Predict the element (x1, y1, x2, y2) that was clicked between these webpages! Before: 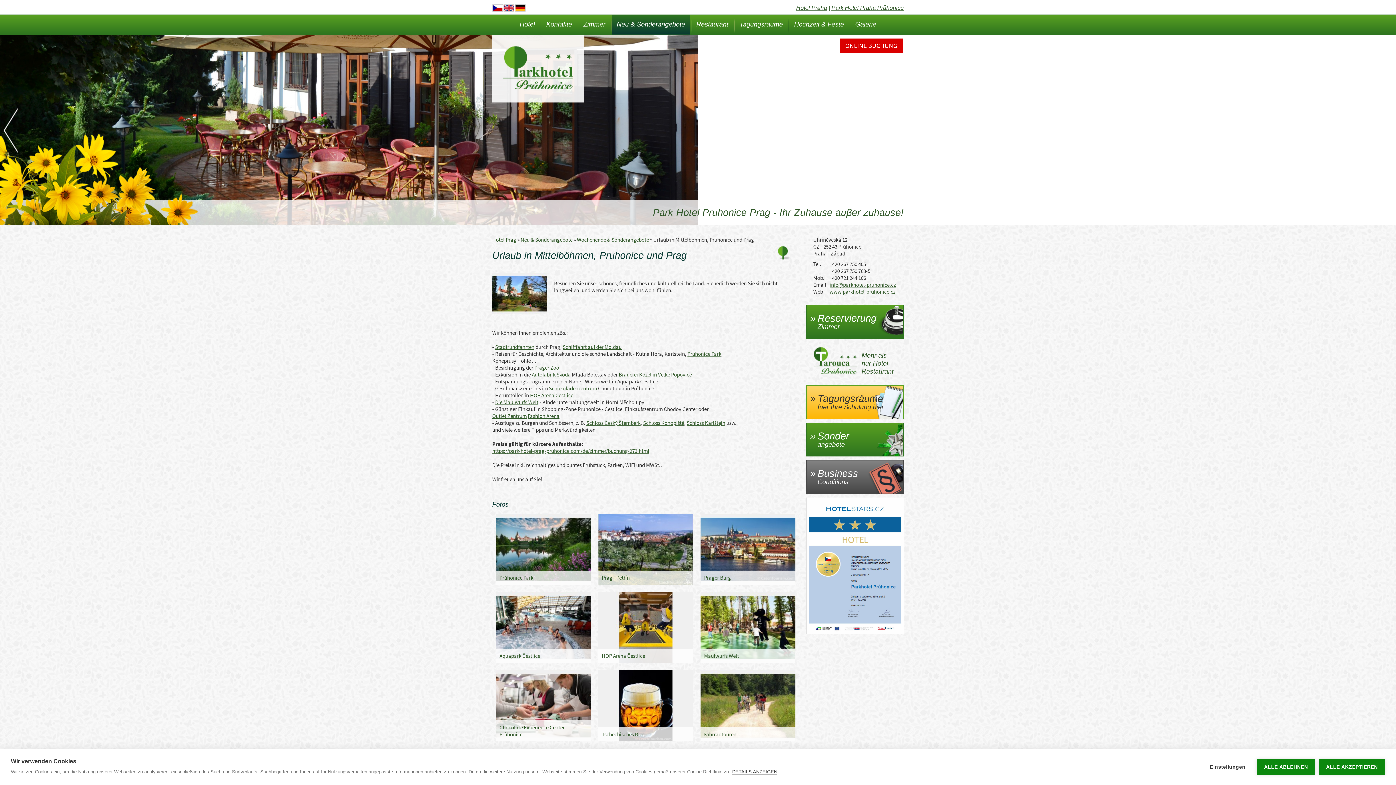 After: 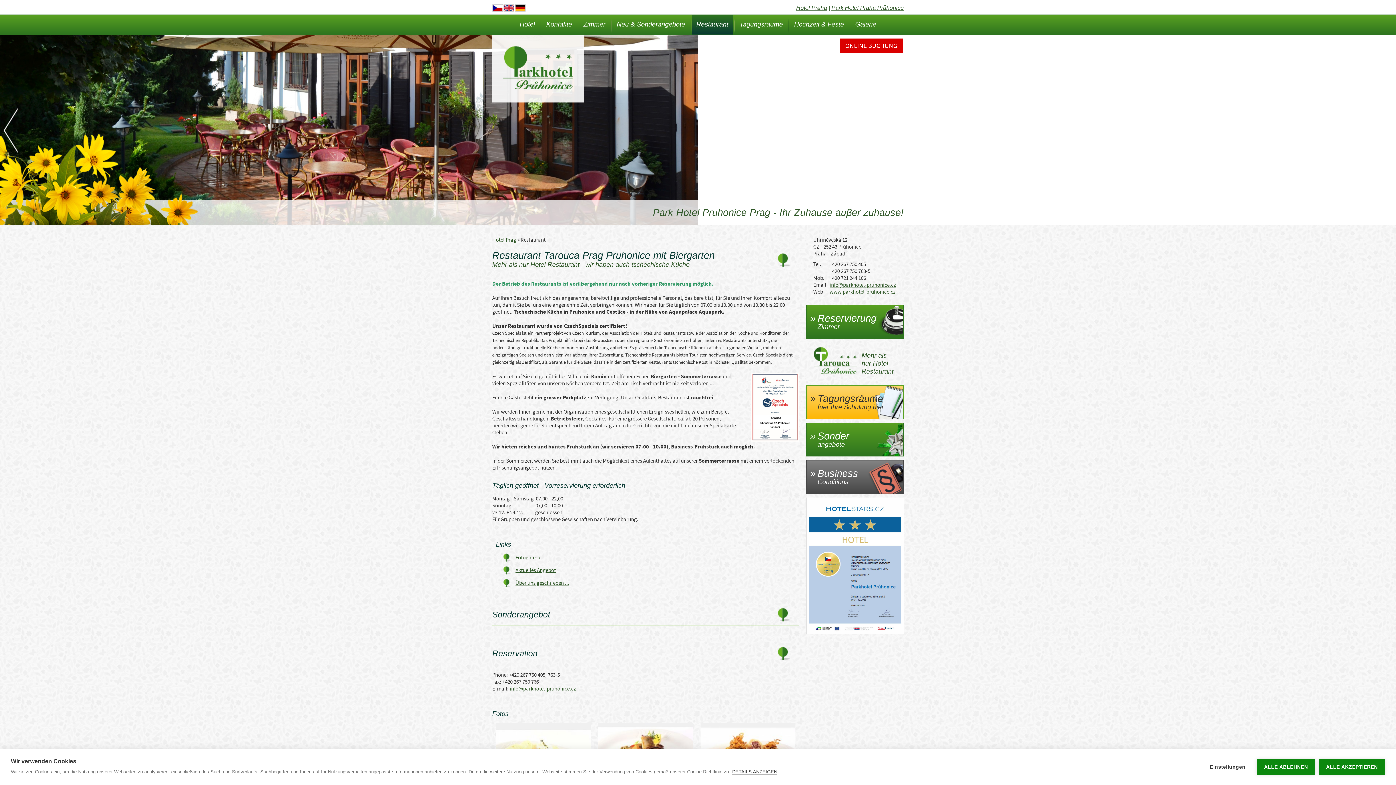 Action: bbox: (691, 14, 733, 34) label: Restaurant